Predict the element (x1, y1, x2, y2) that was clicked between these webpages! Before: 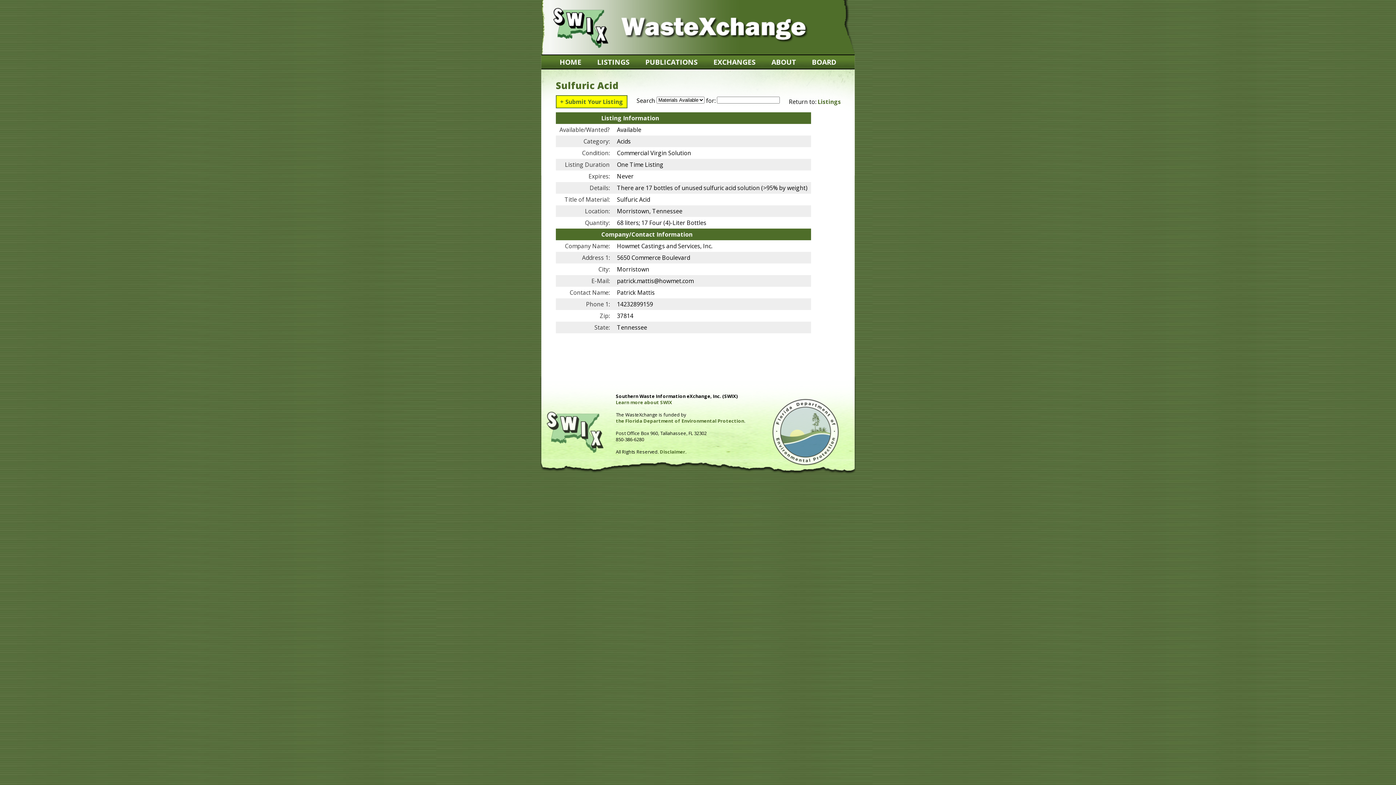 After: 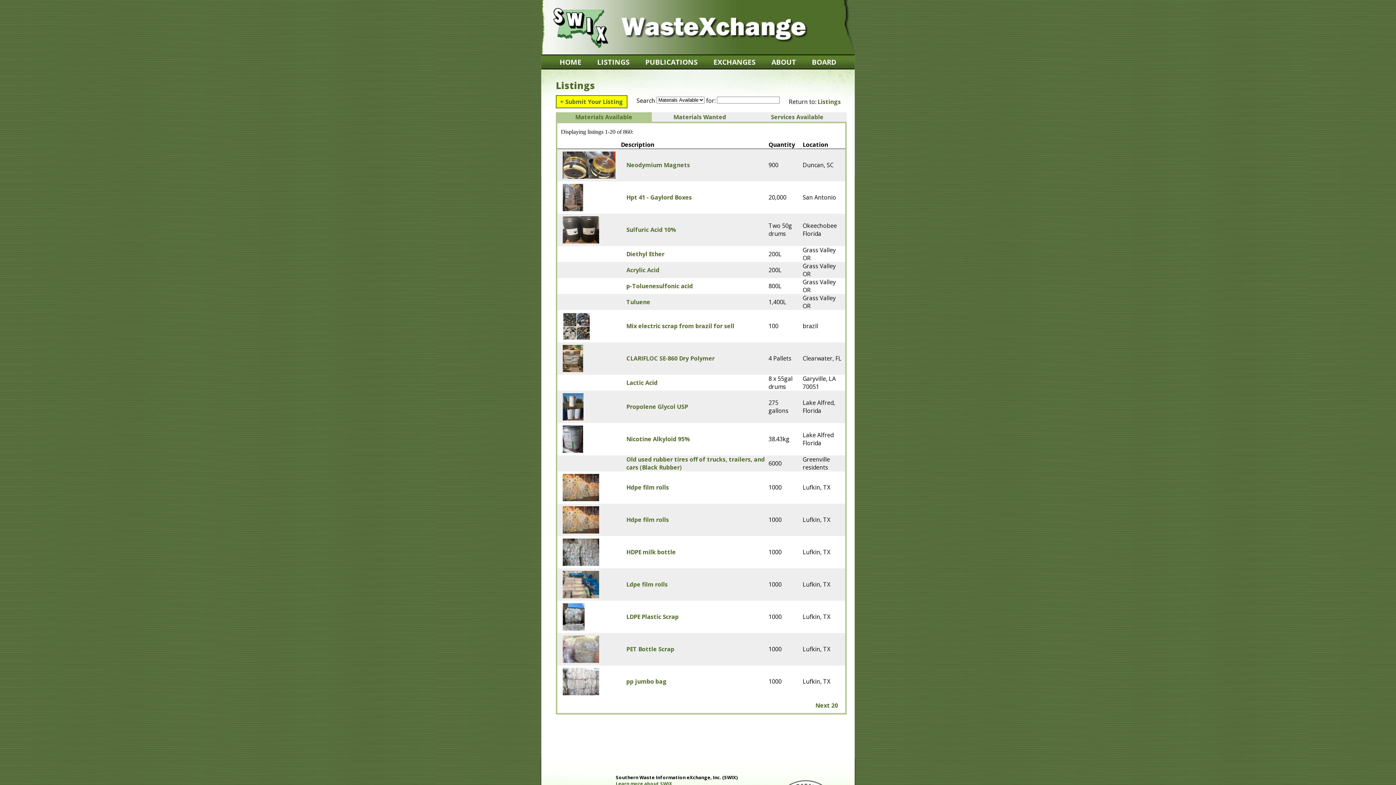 Action: bbox: (817, 97, 841, 105) label: Listings